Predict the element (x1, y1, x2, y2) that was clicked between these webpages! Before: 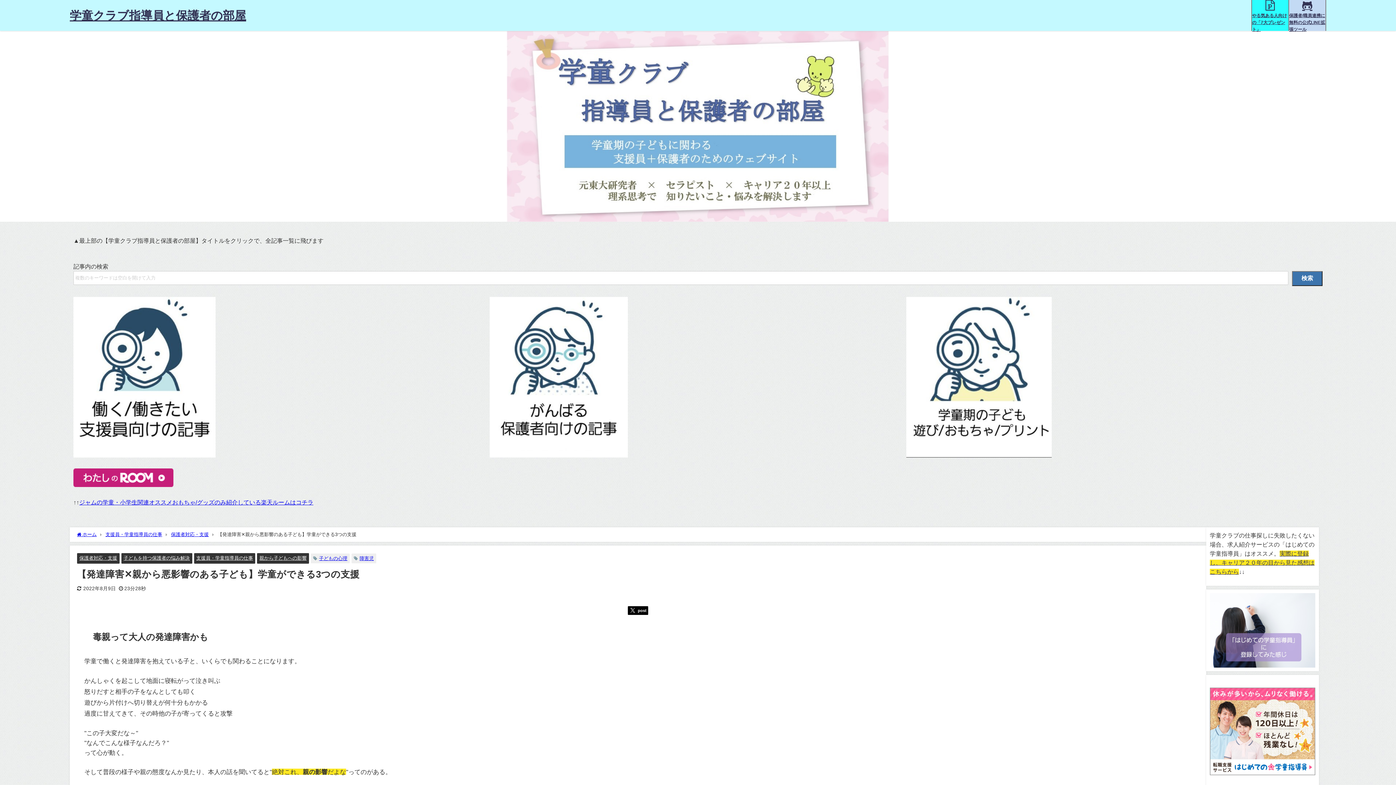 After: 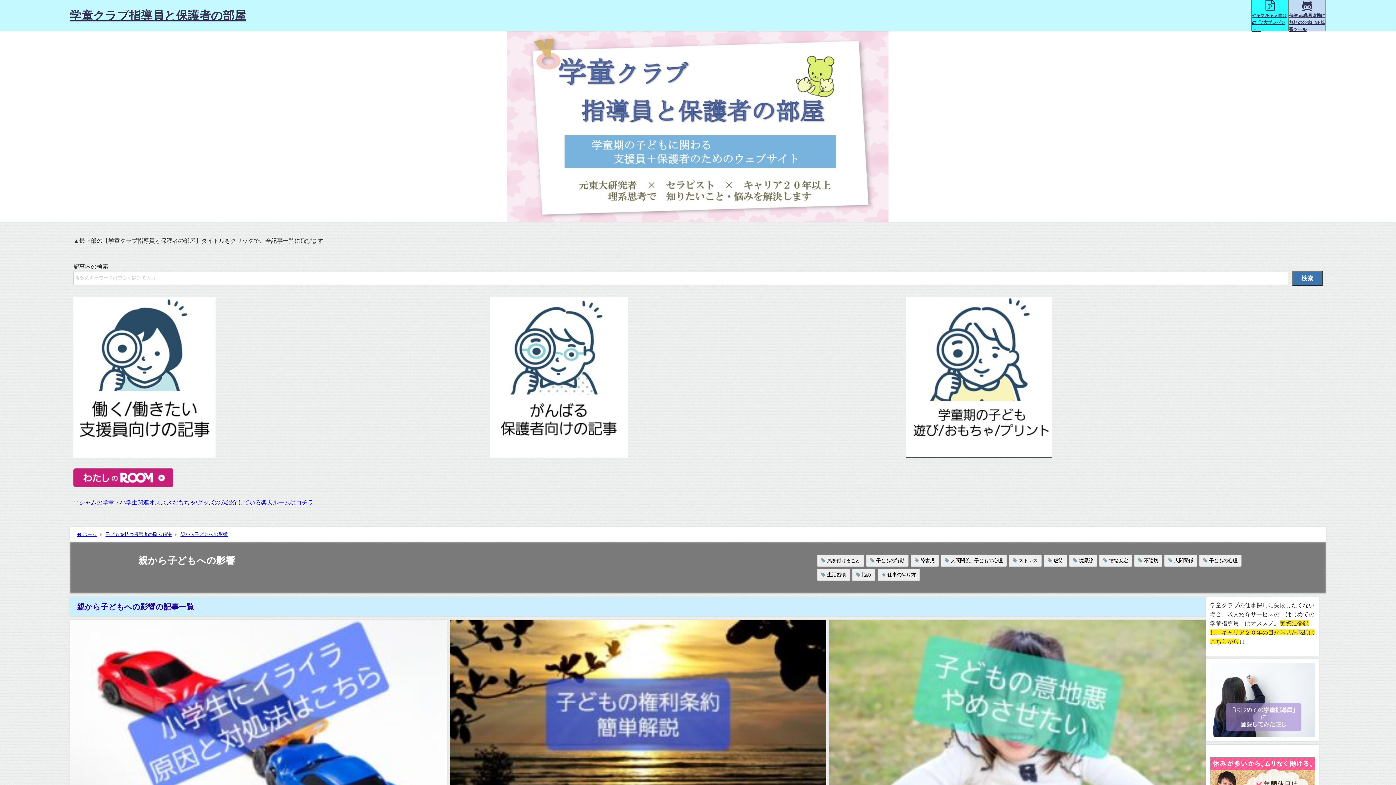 Action: bbox: (259, 555, 306, 560) label: 親から子どもへの影響